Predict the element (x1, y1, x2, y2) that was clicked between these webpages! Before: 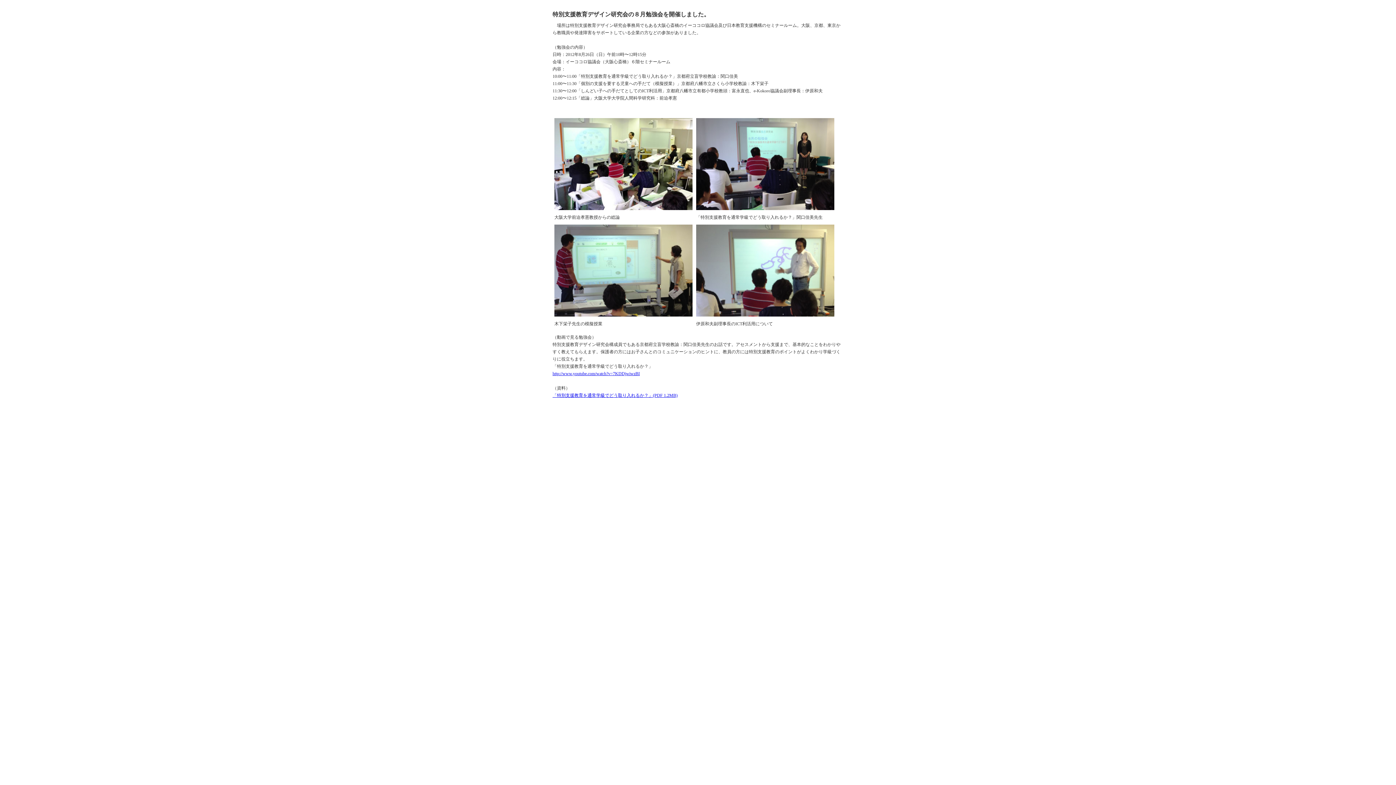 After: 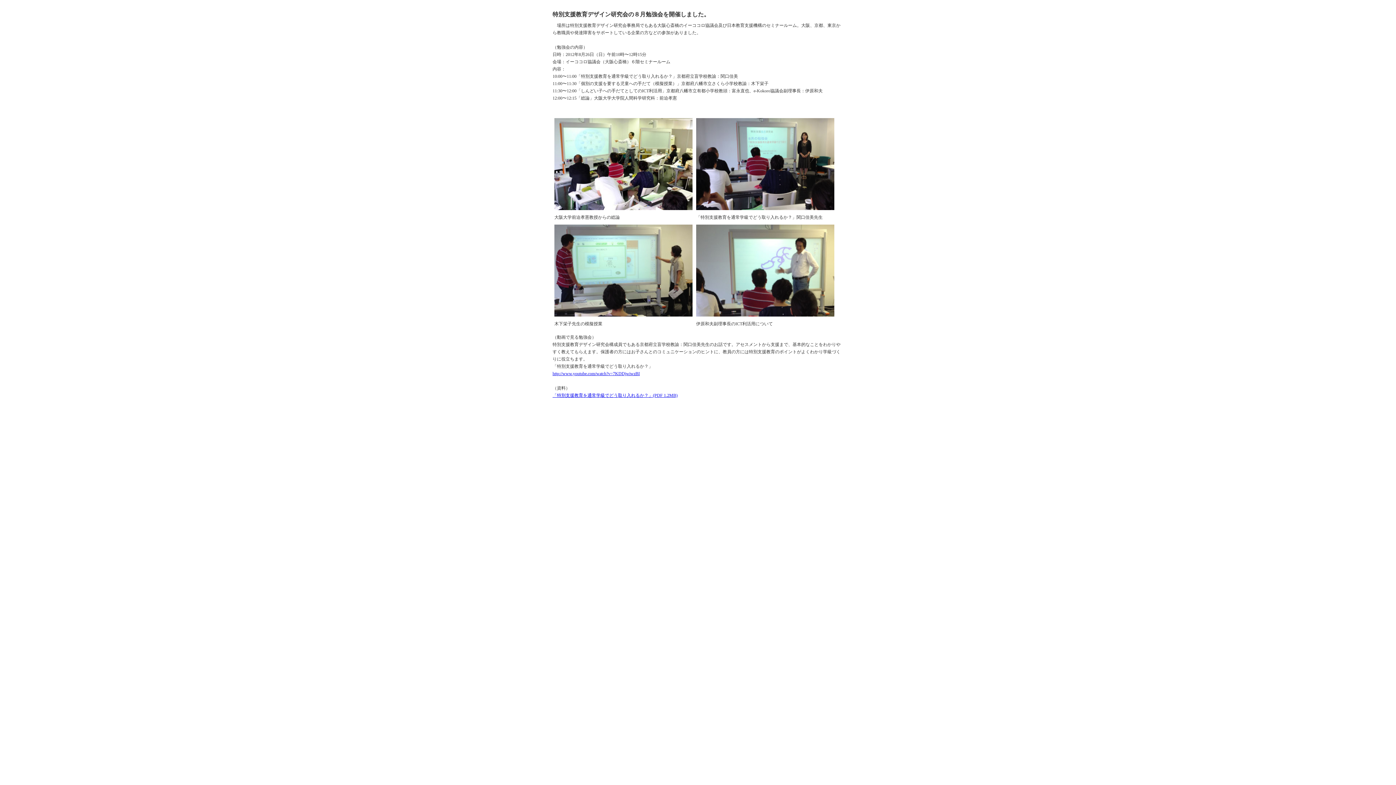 Action: label: 「特別支援教育を通常学級でどう取り入れるか？」(PDF 1.2MB) bbox: (552, 393, 677, 398)